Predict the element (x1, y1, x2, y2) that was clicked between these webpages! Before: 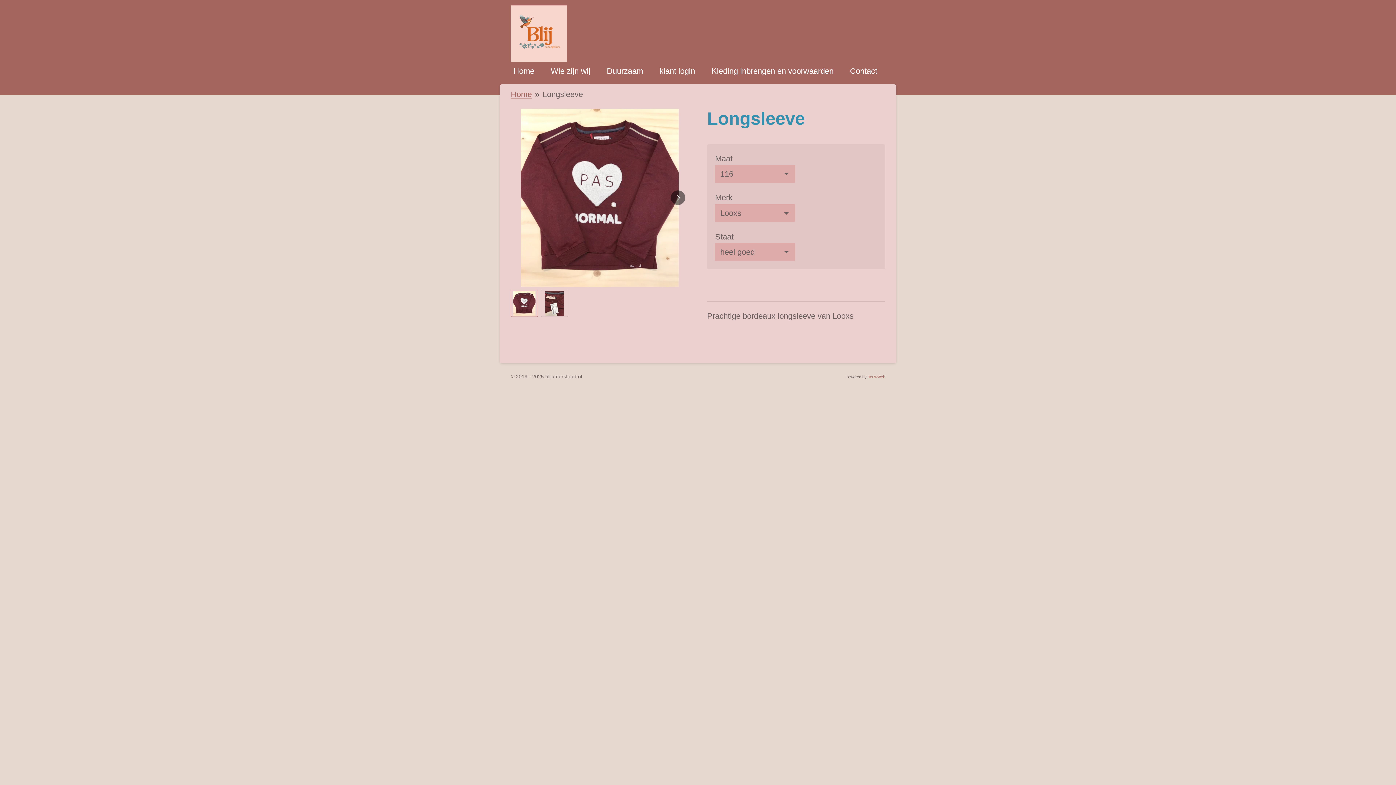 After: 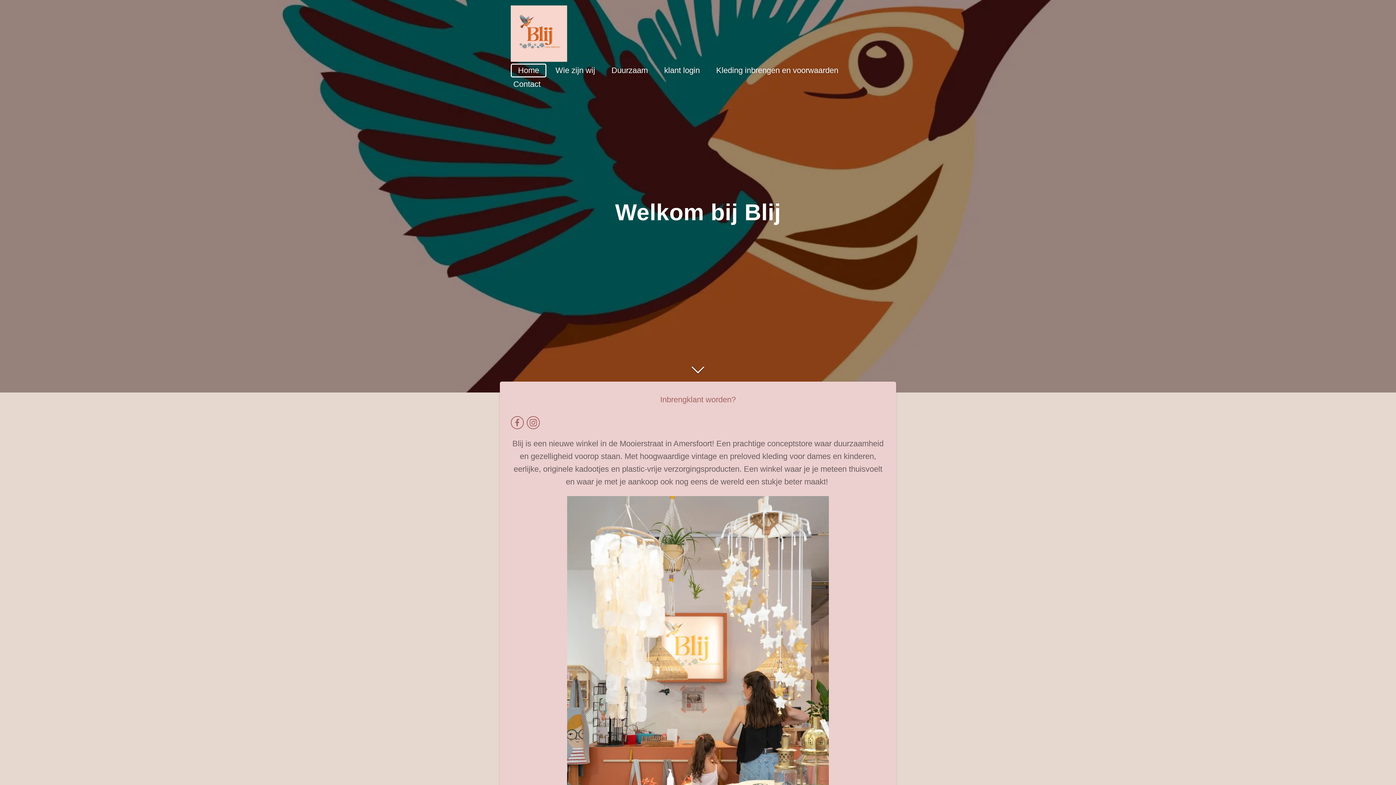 Action: bbox: (510, 5, 567, 61)